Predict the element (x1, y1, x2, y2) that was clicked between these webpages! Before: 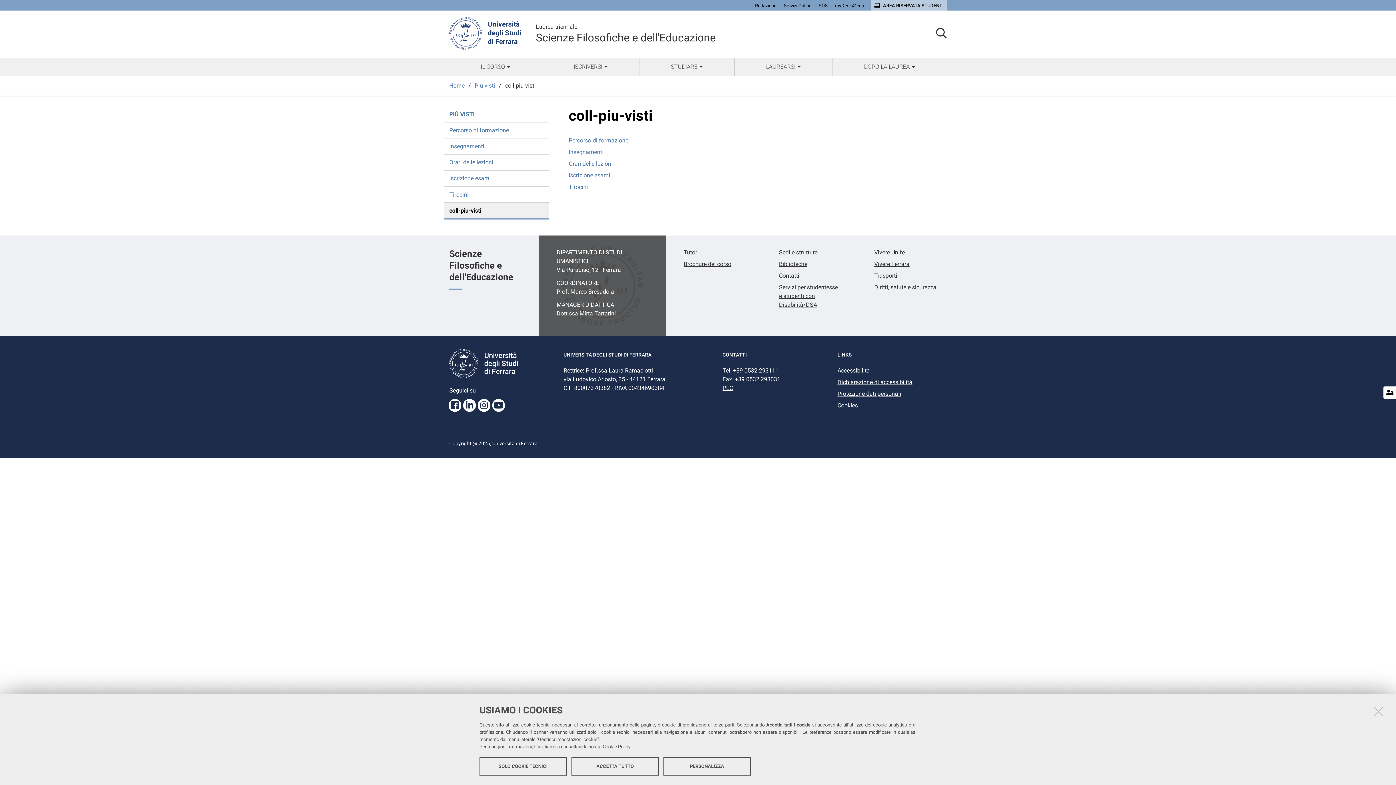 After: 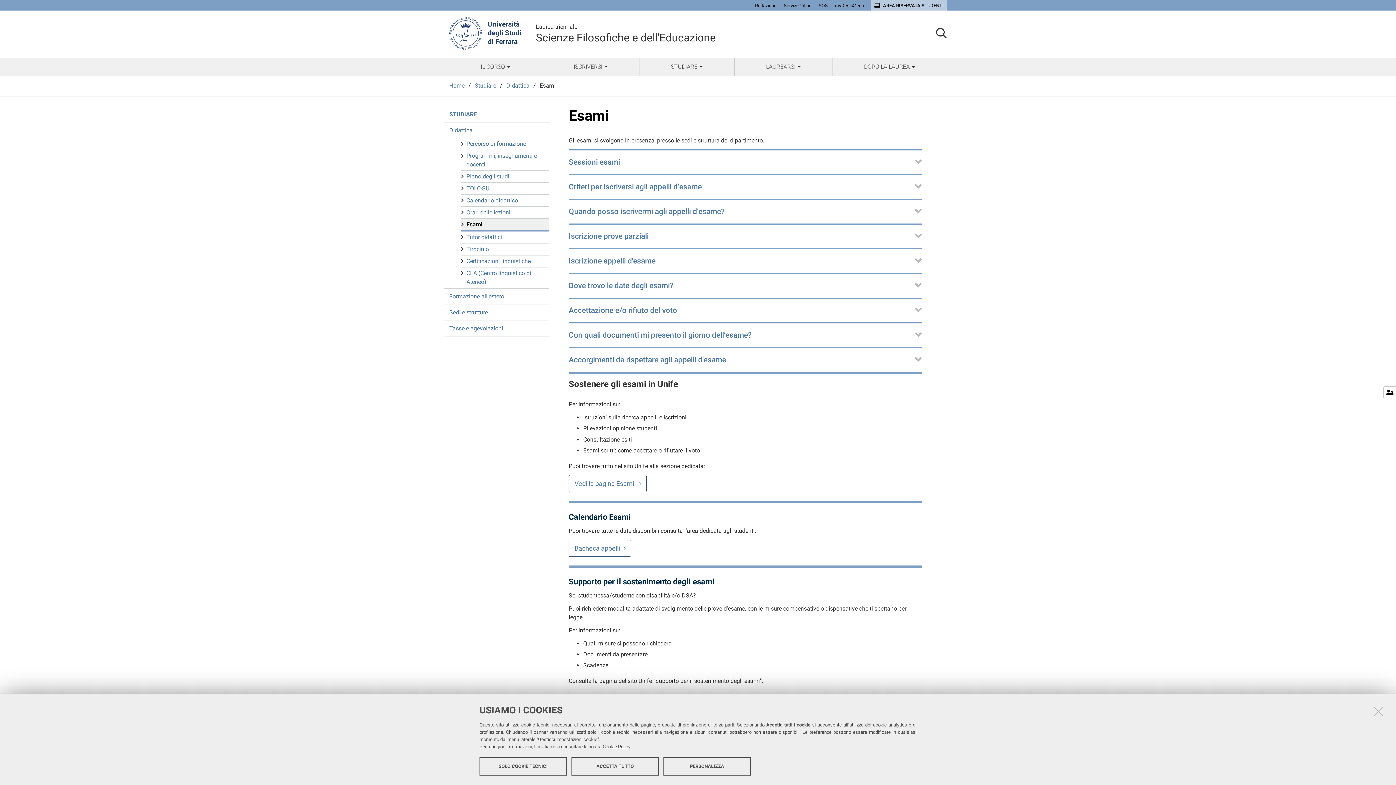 Action: label: Iscrizione esami bbox: (449, 170, 548, 186)